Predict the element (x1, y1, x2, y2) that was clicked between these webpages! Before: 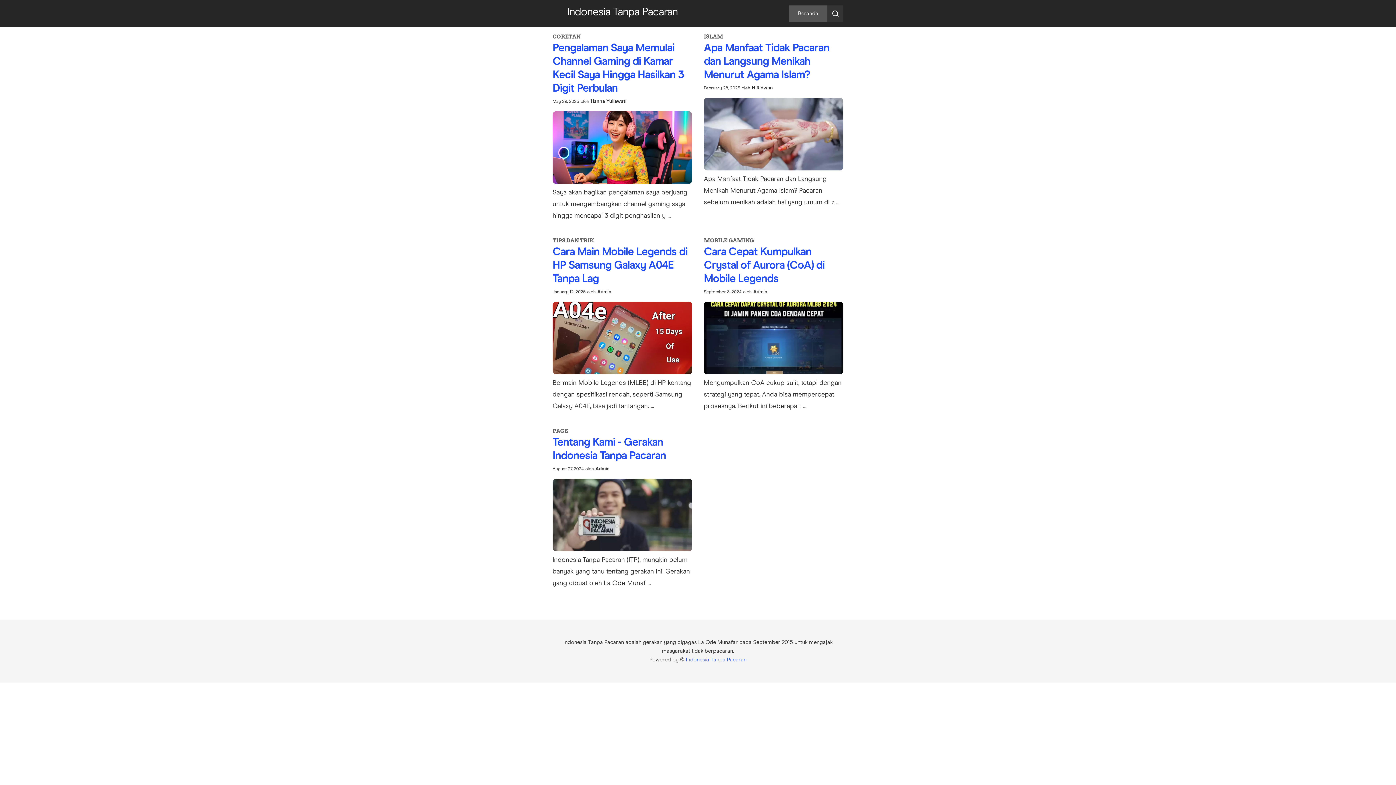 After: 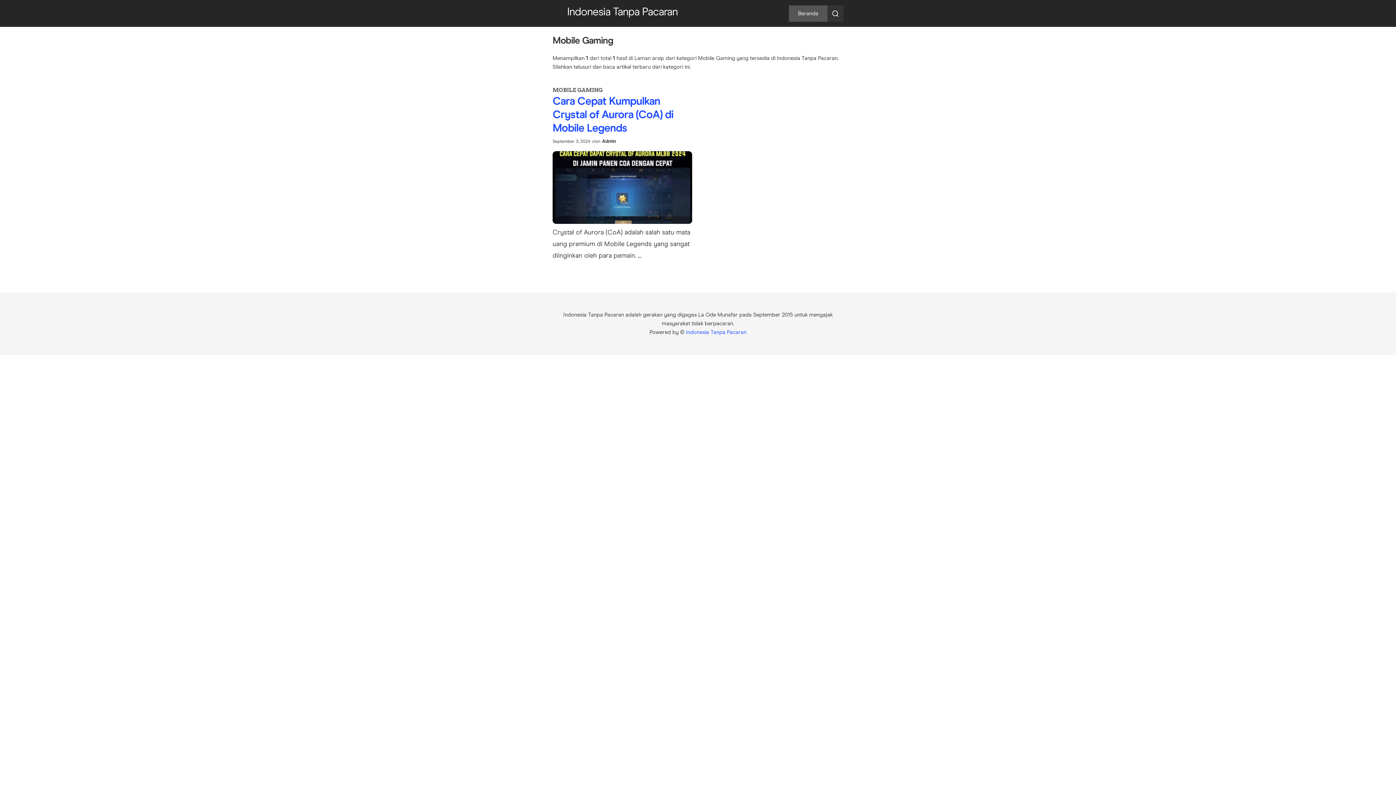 Action: bbox: (704, 238, 754, 243) label: MOBILE GAMING